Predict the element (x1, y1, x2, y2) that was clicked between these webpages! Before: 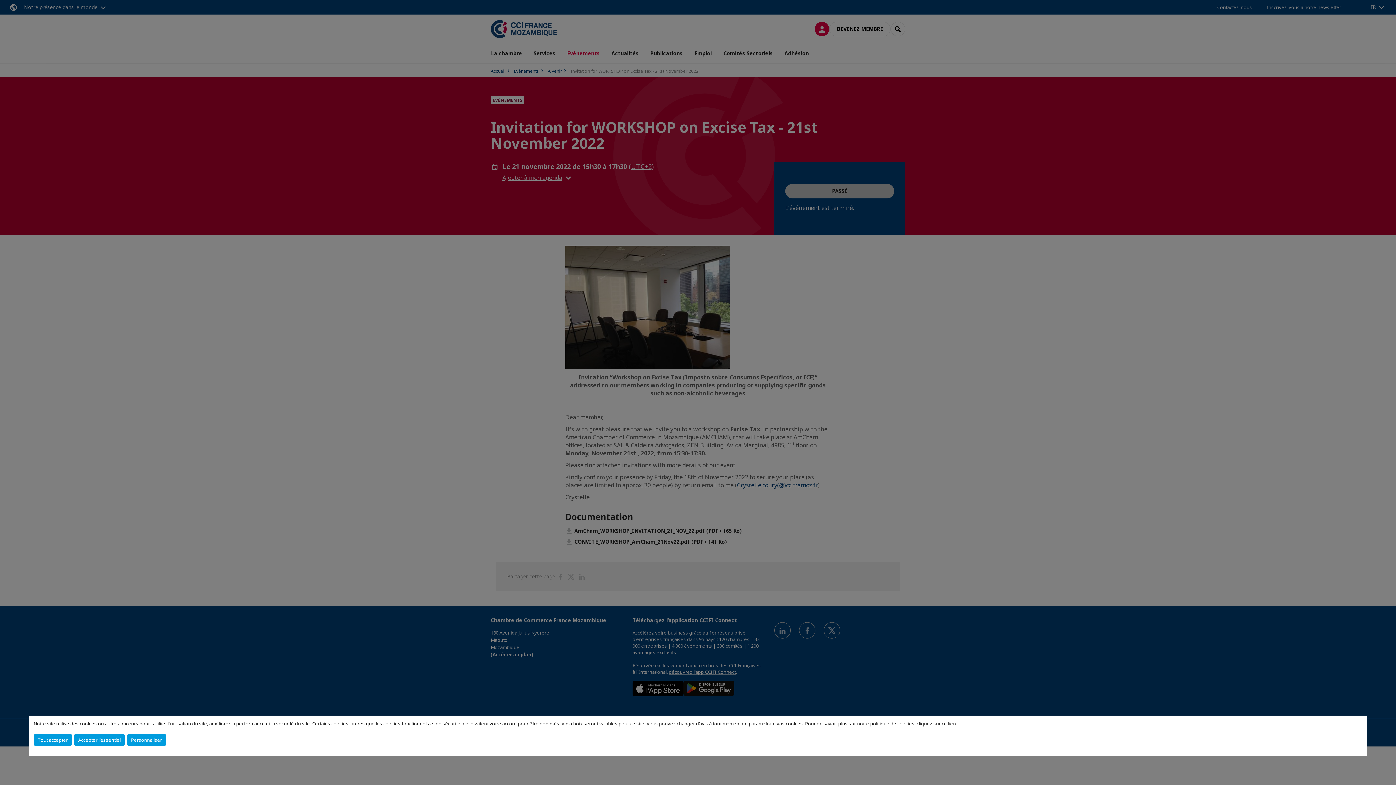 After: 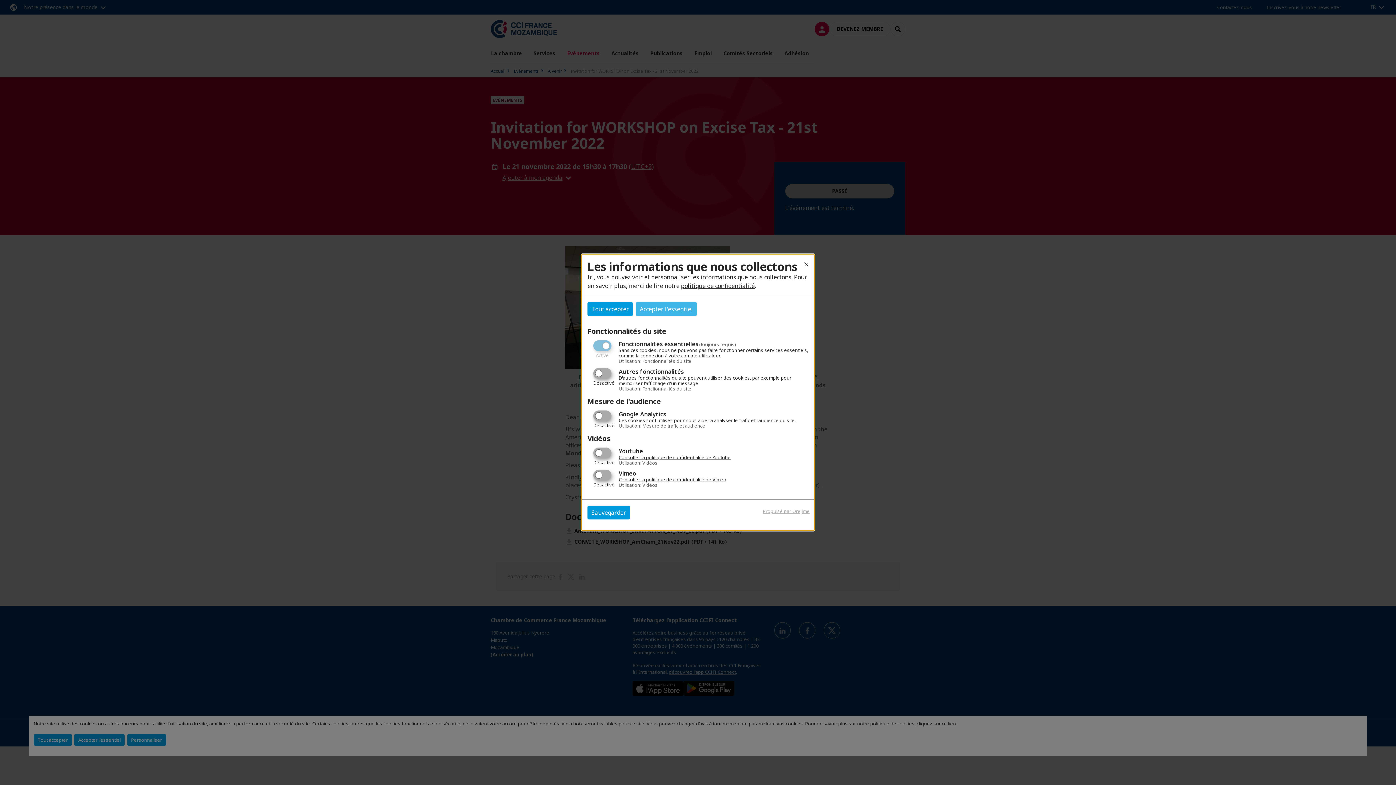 Action: label: Personnaliser bbox: (127, 734, 166, 746)